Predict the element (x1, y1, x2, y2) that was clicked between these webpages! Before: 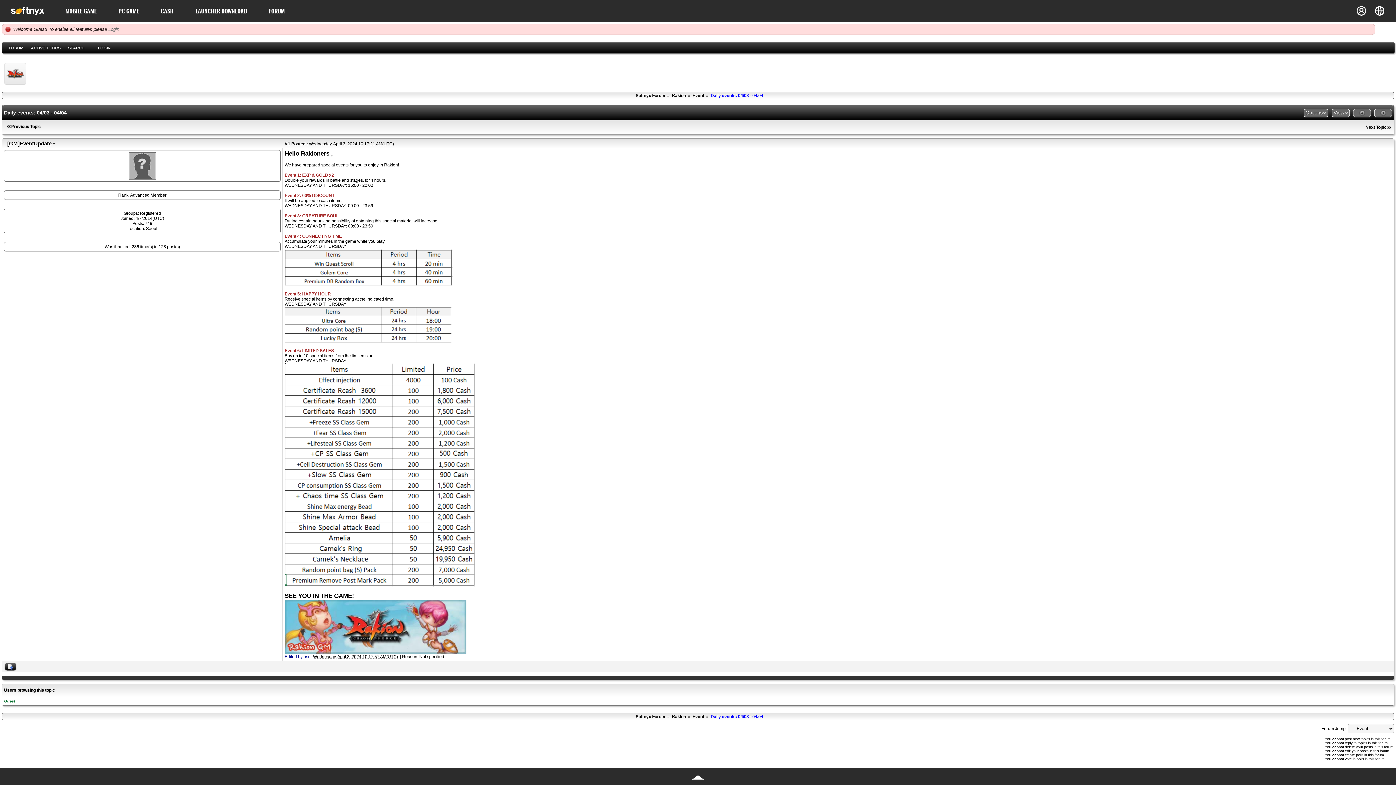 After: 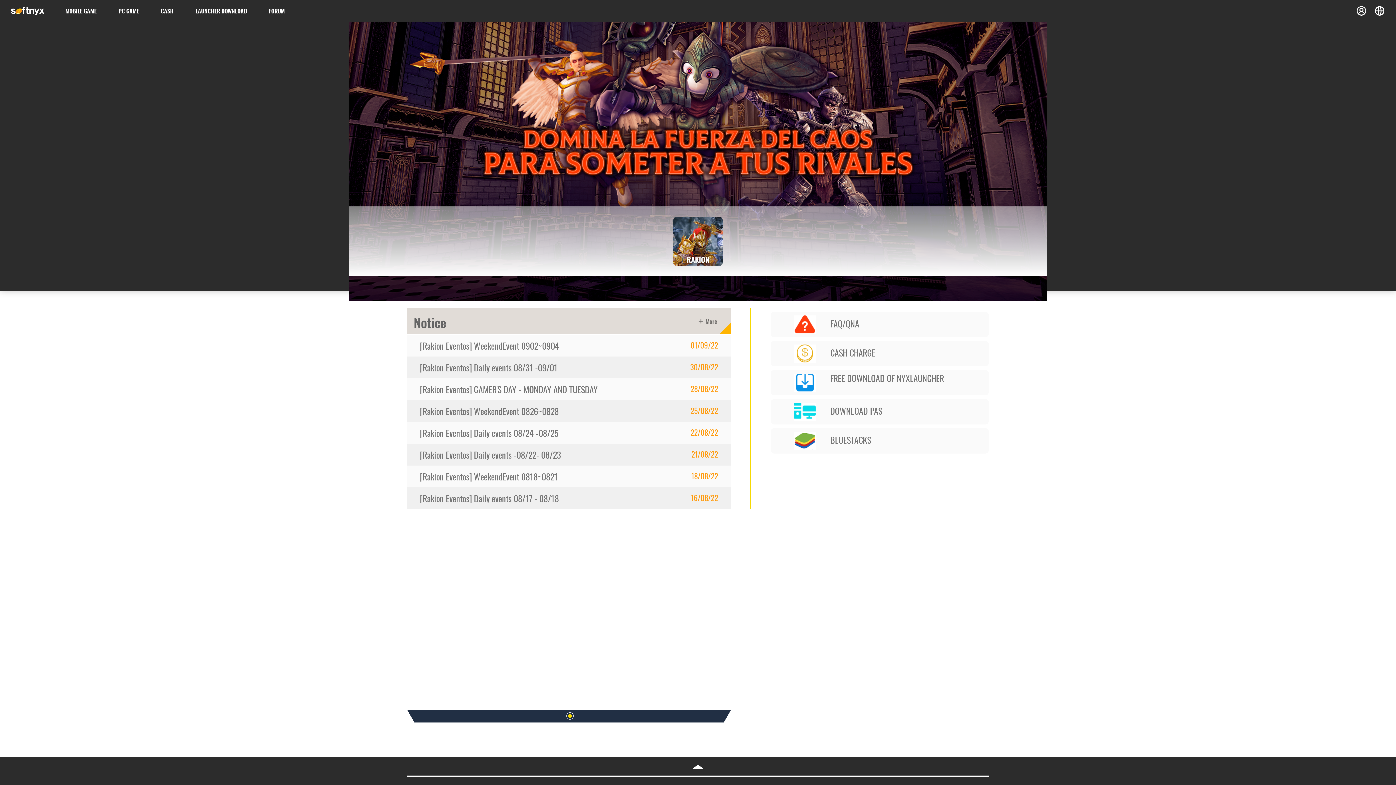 Action: bbox: (10, 0, 44, 21)